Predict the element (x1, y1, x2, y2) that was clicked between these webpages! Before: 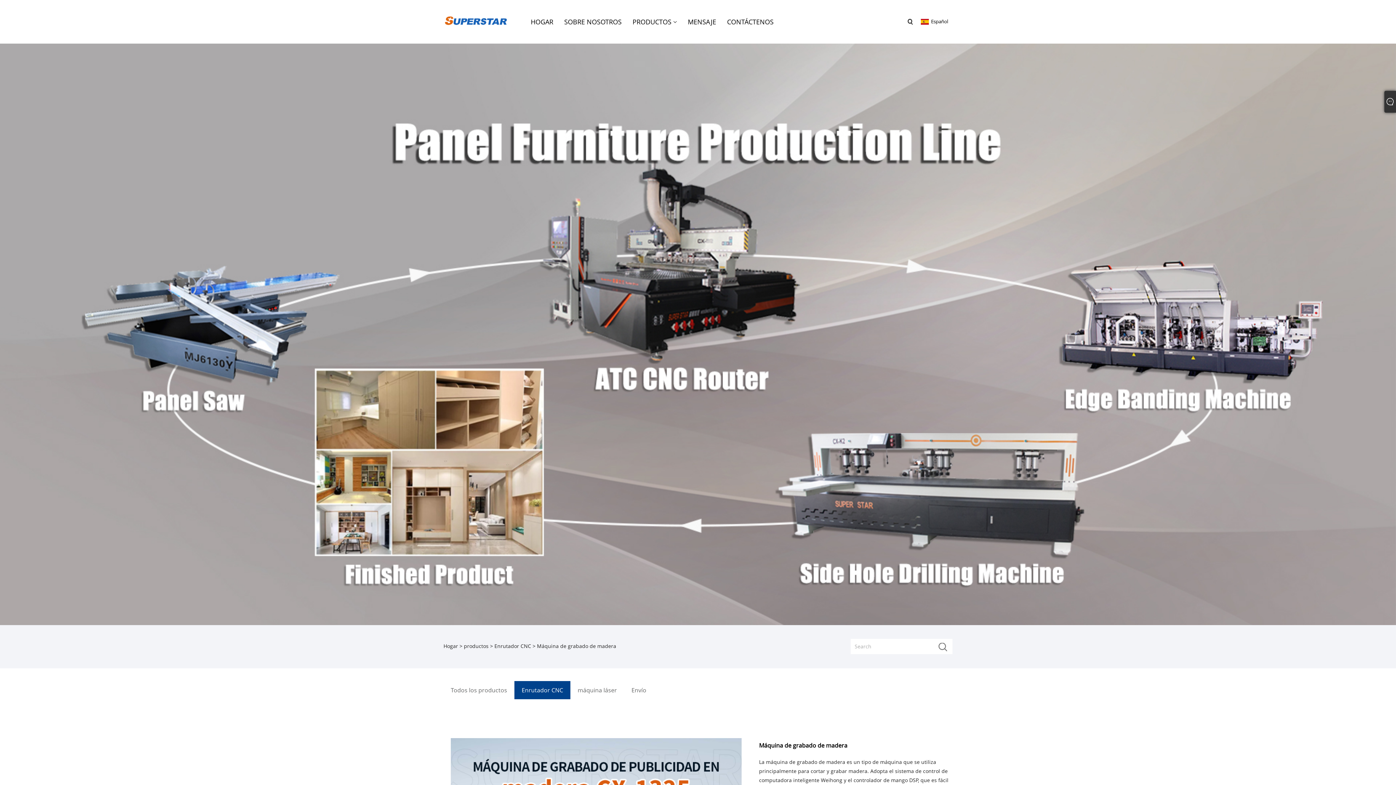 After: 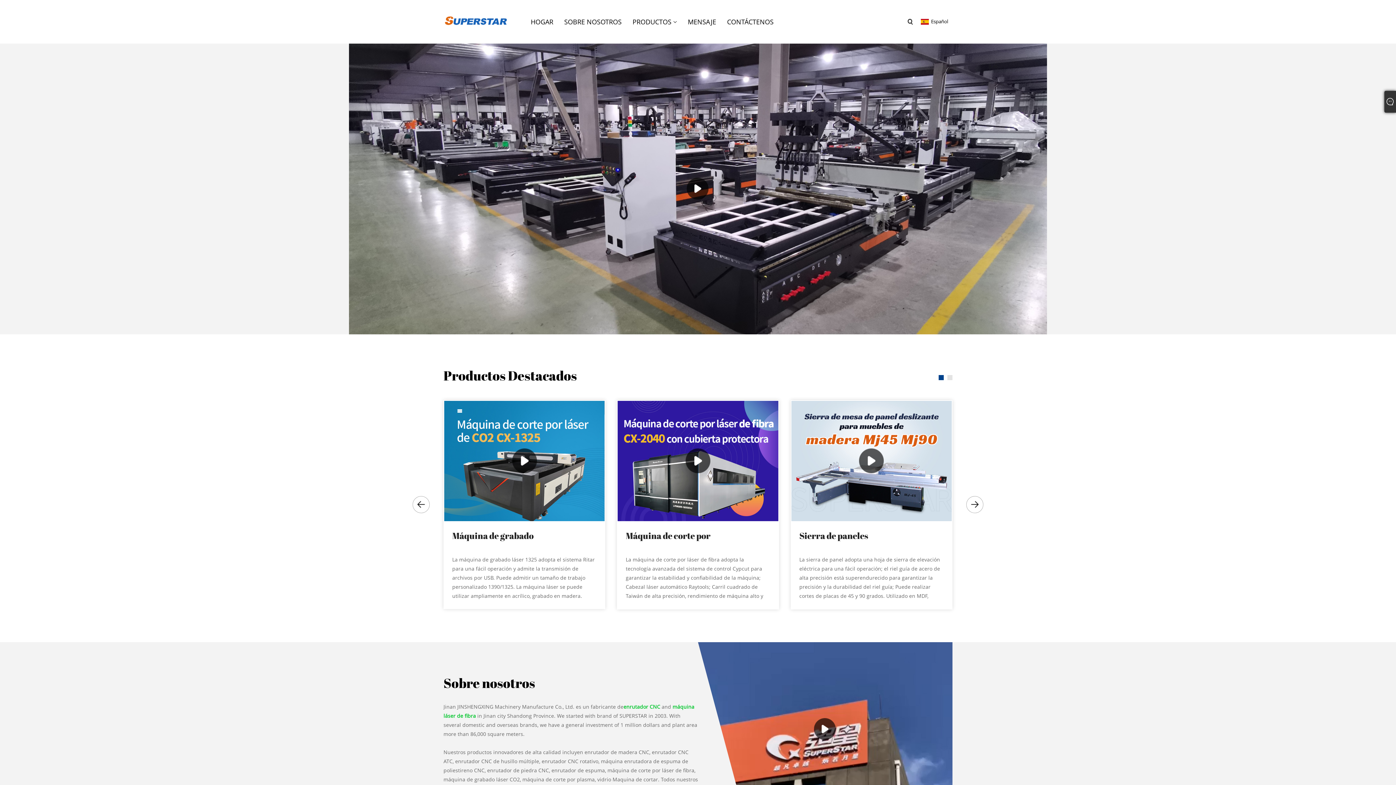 Action: label: Hogar bbox: (443, 643, 458, 649)